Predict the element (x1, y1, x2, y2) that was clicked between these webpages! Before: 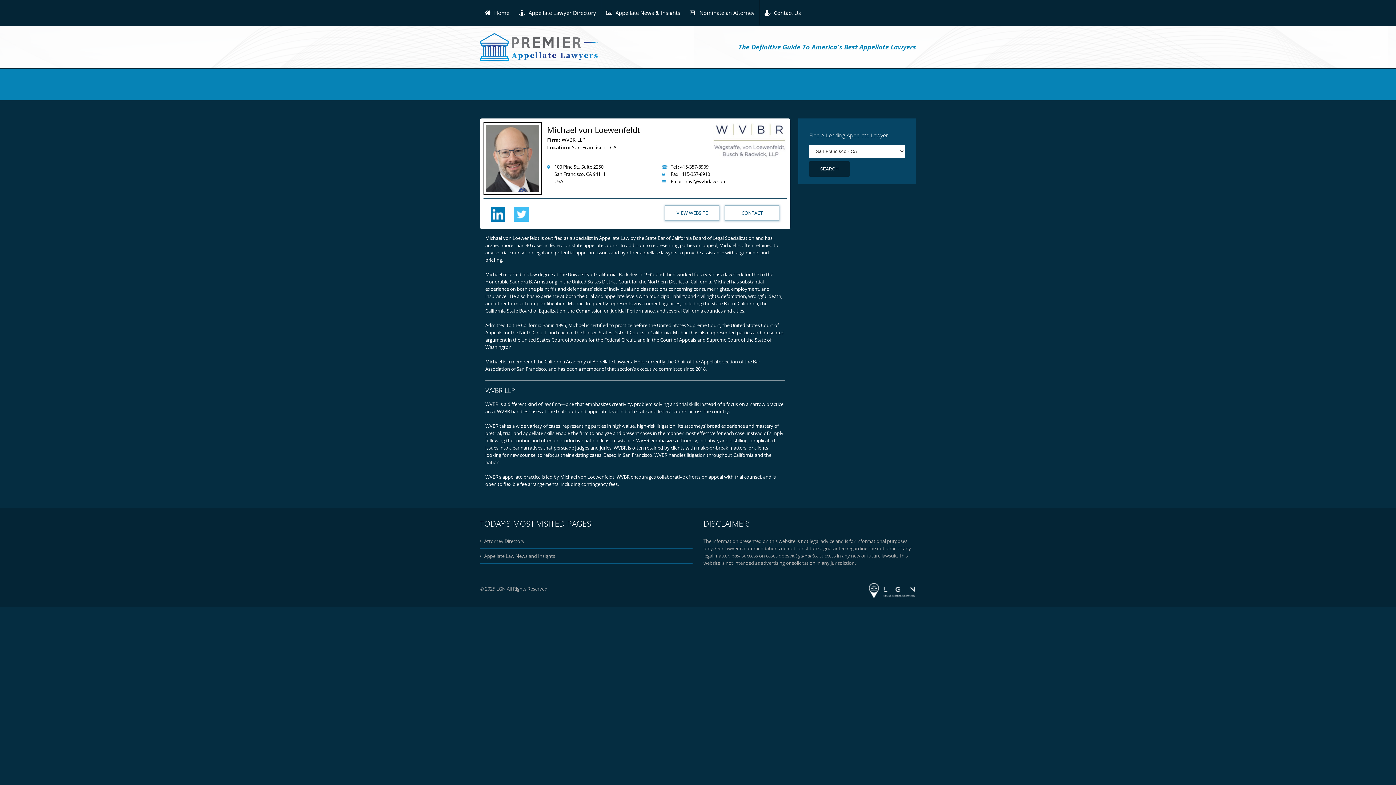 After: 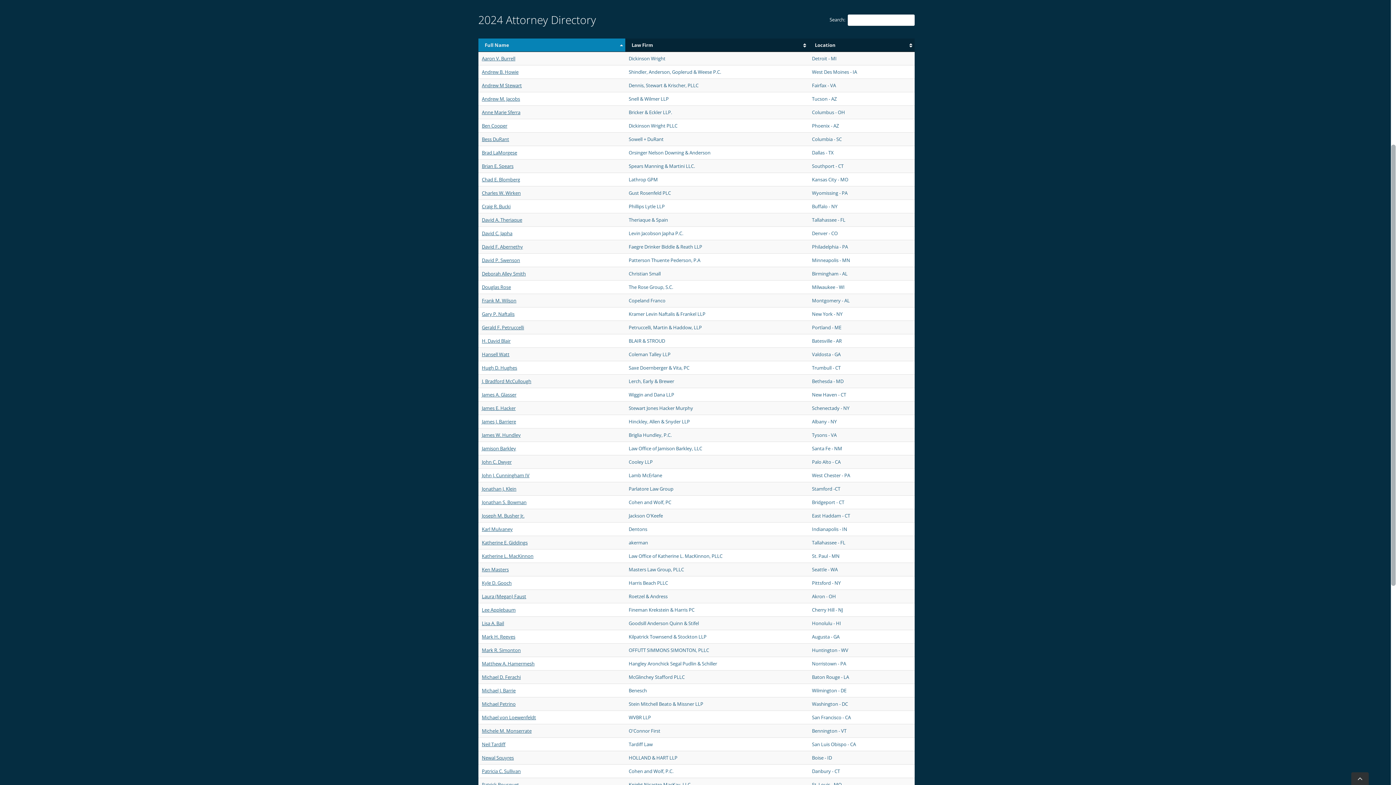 Action: bbox: (514, 0, 601, 25) label: Appellate Lawyer Directory